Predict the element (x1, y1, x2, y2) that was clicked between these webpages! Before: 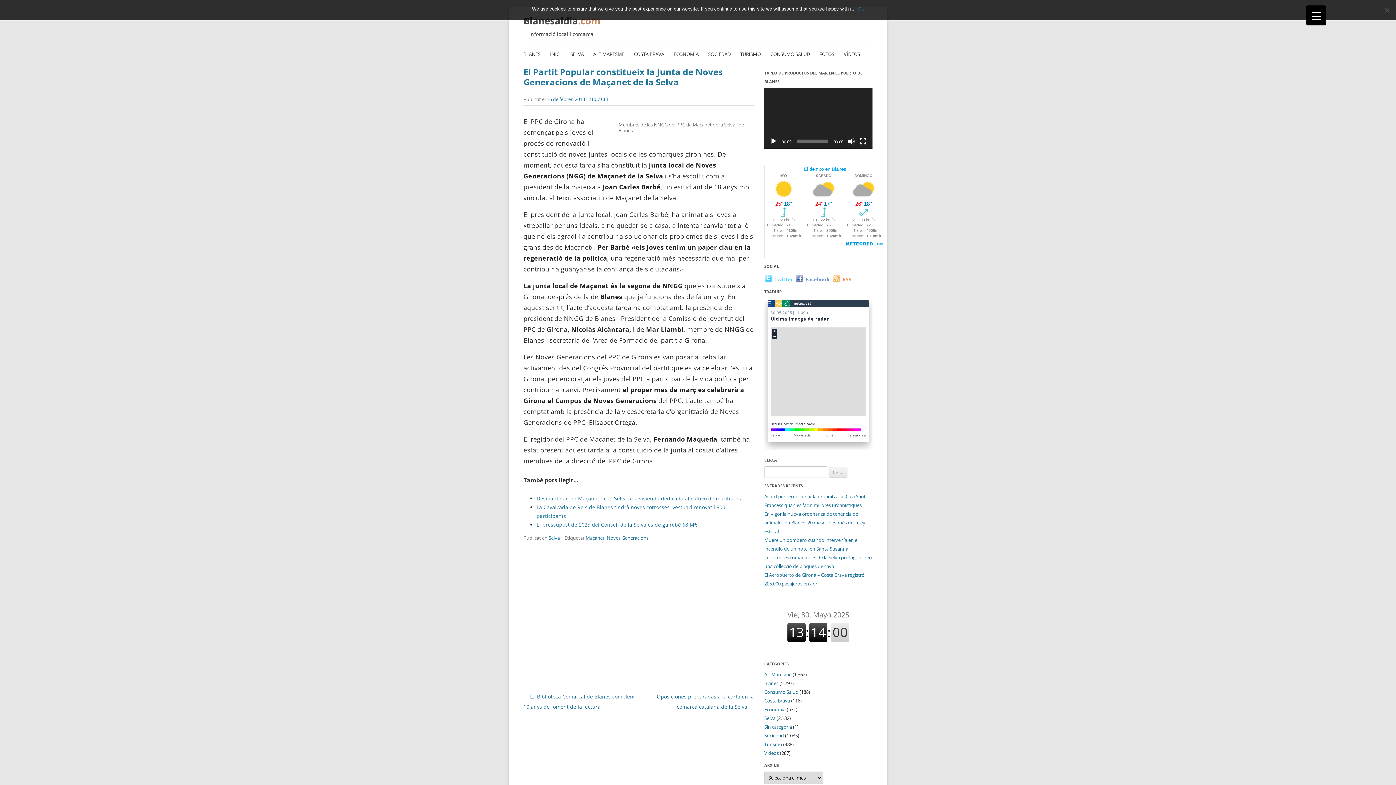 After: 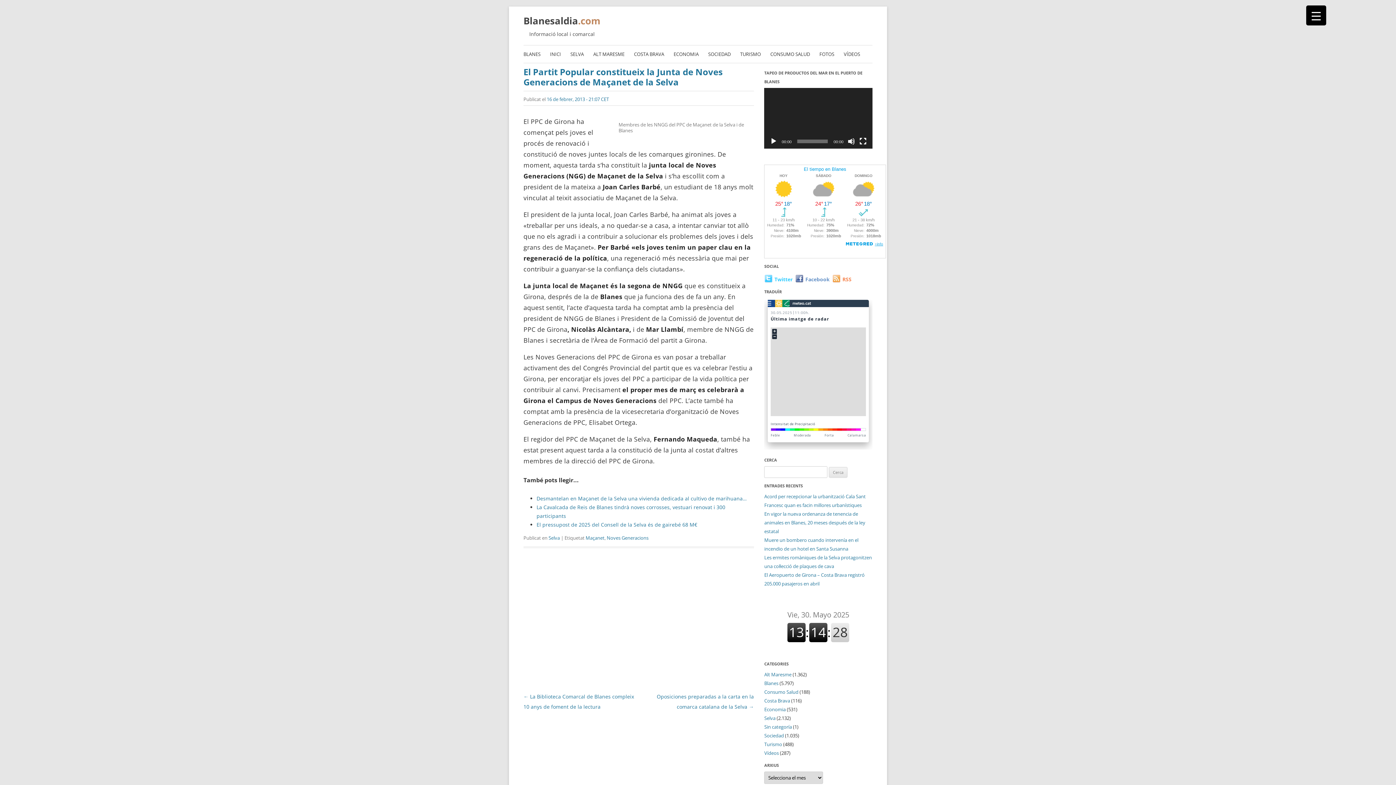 Action: bbox: (858, 5, 864, 12) label: Ok